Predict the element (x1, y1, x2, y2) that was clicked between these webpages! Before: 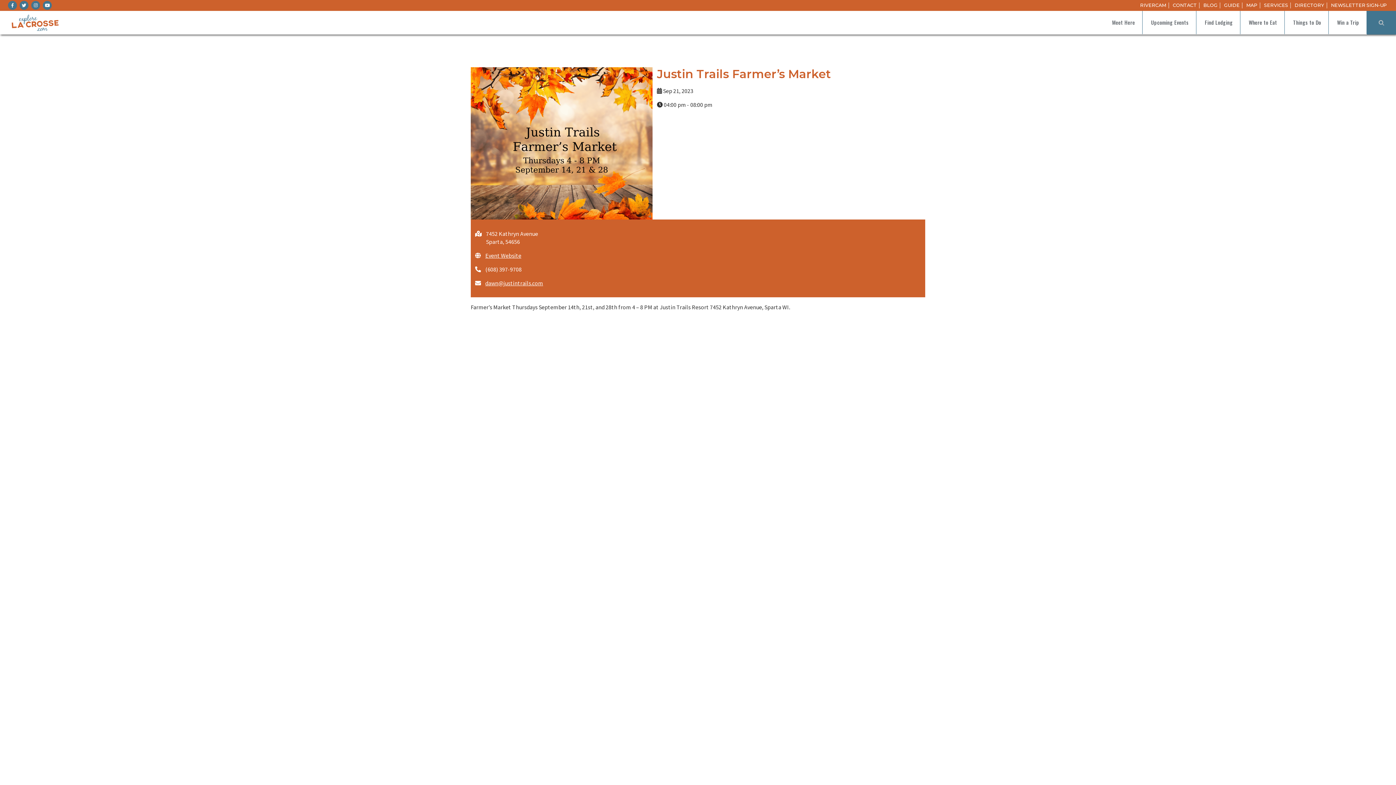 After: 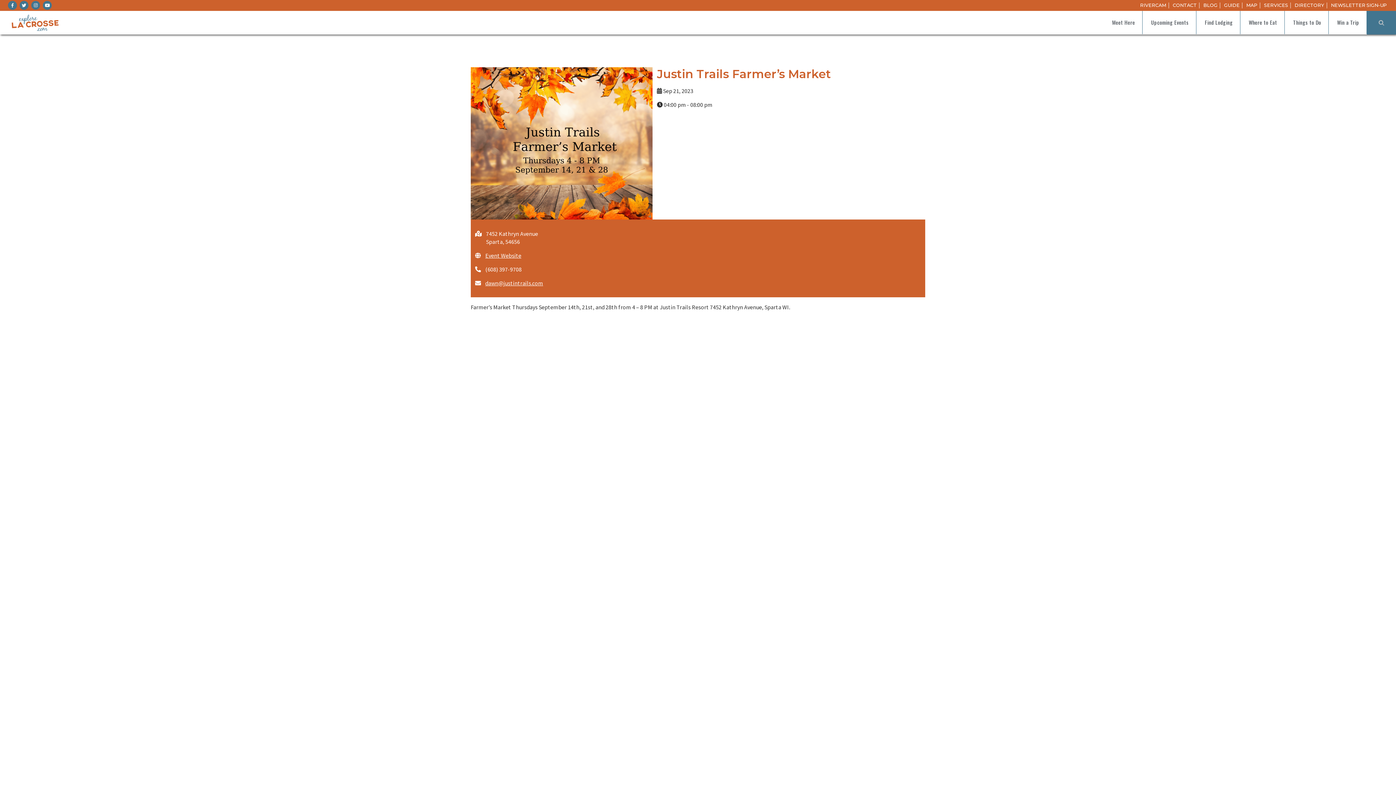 Action: bbox: (31, 0, 40, 9)